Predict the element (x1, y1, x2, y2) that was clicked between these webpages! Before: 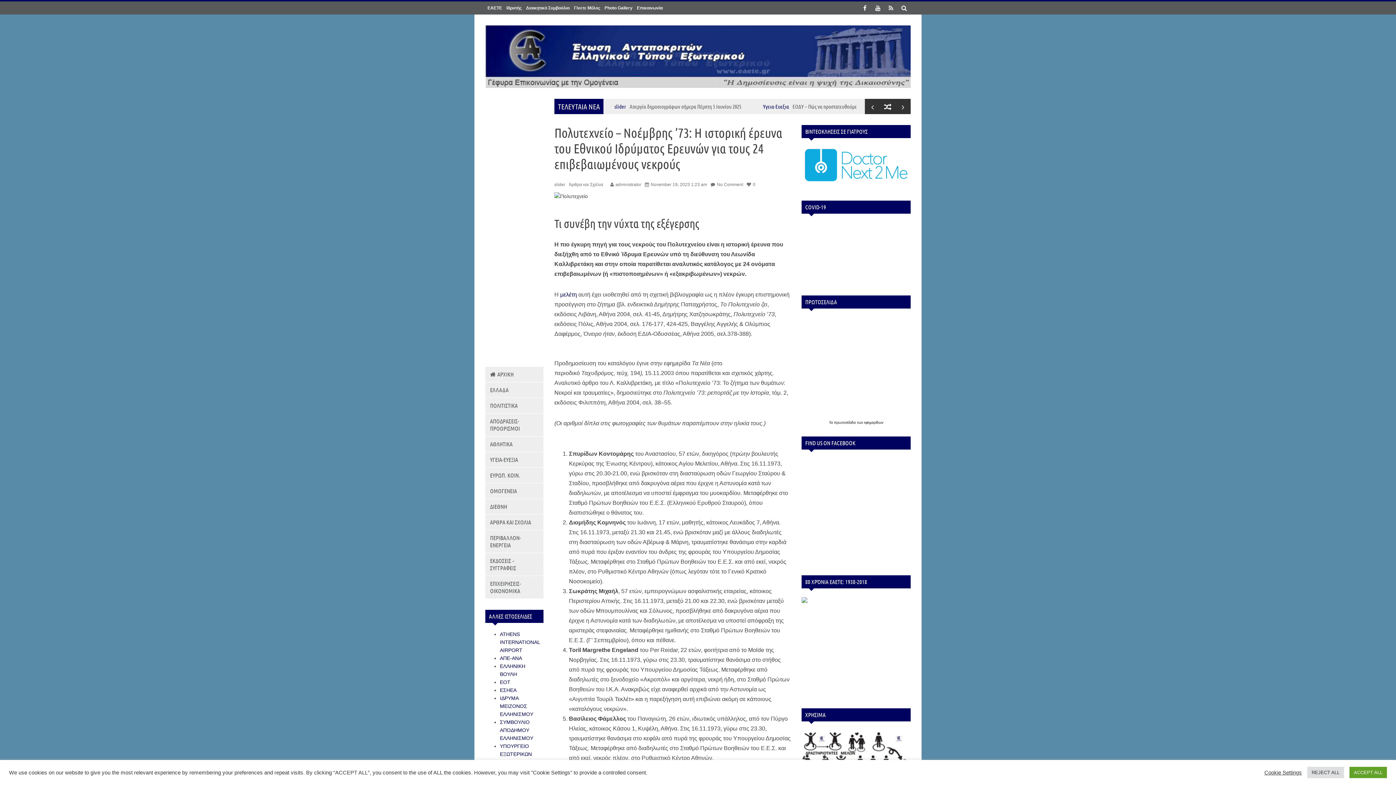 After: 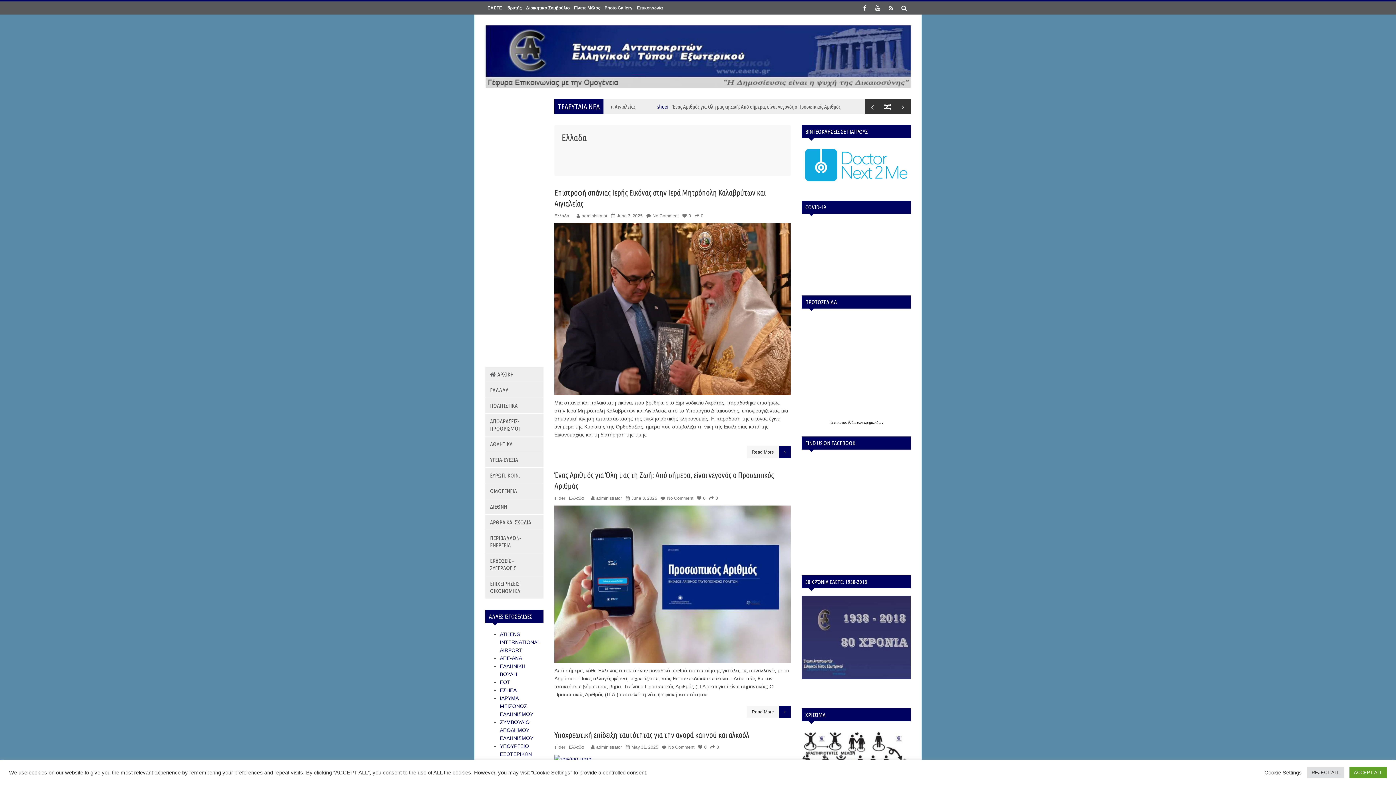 Action: label: ΕΛΛΑΔΑ bbox: (485, 382, 543, 397)